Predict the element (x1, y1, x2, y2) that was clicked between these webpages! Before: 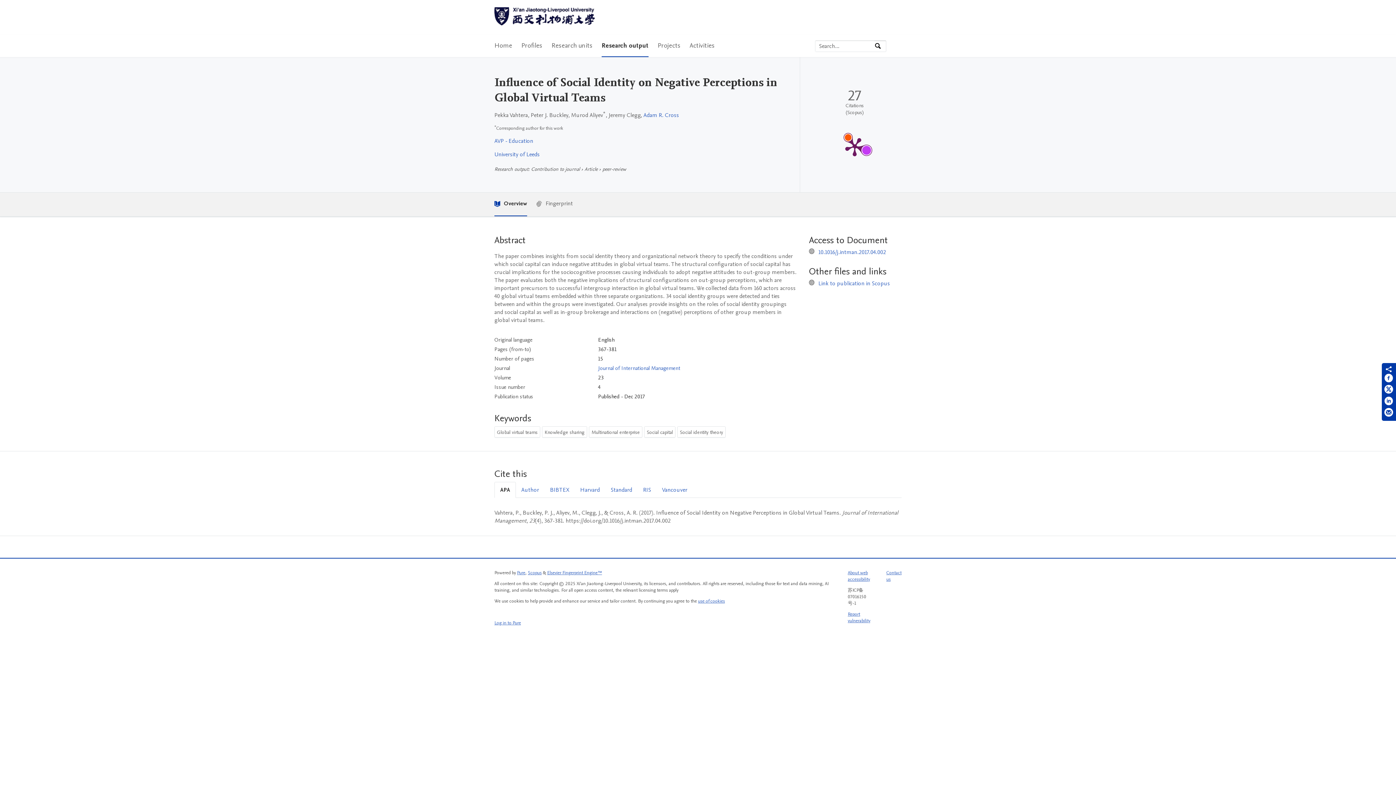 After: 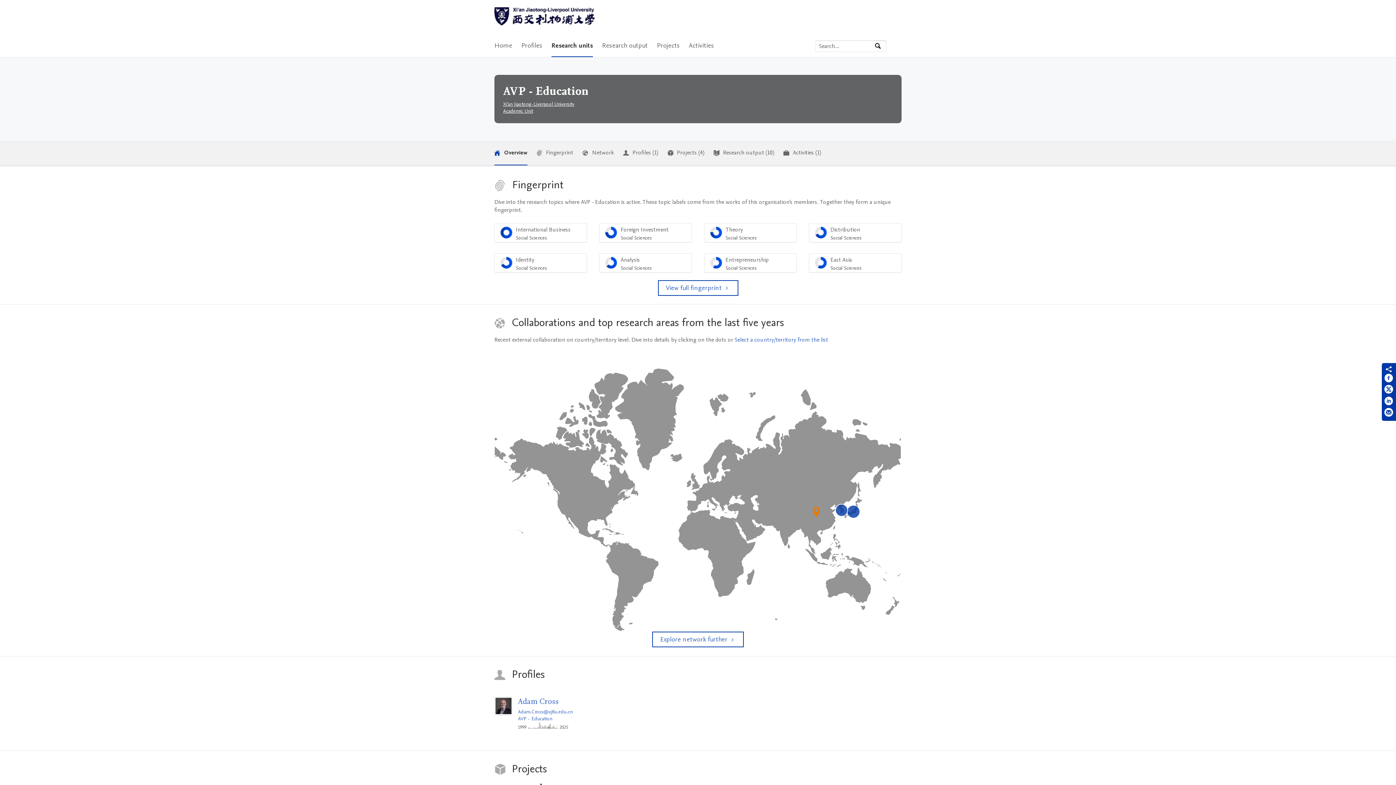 Action: bbox: (494, 137, 533, 145) label: AVP - Education